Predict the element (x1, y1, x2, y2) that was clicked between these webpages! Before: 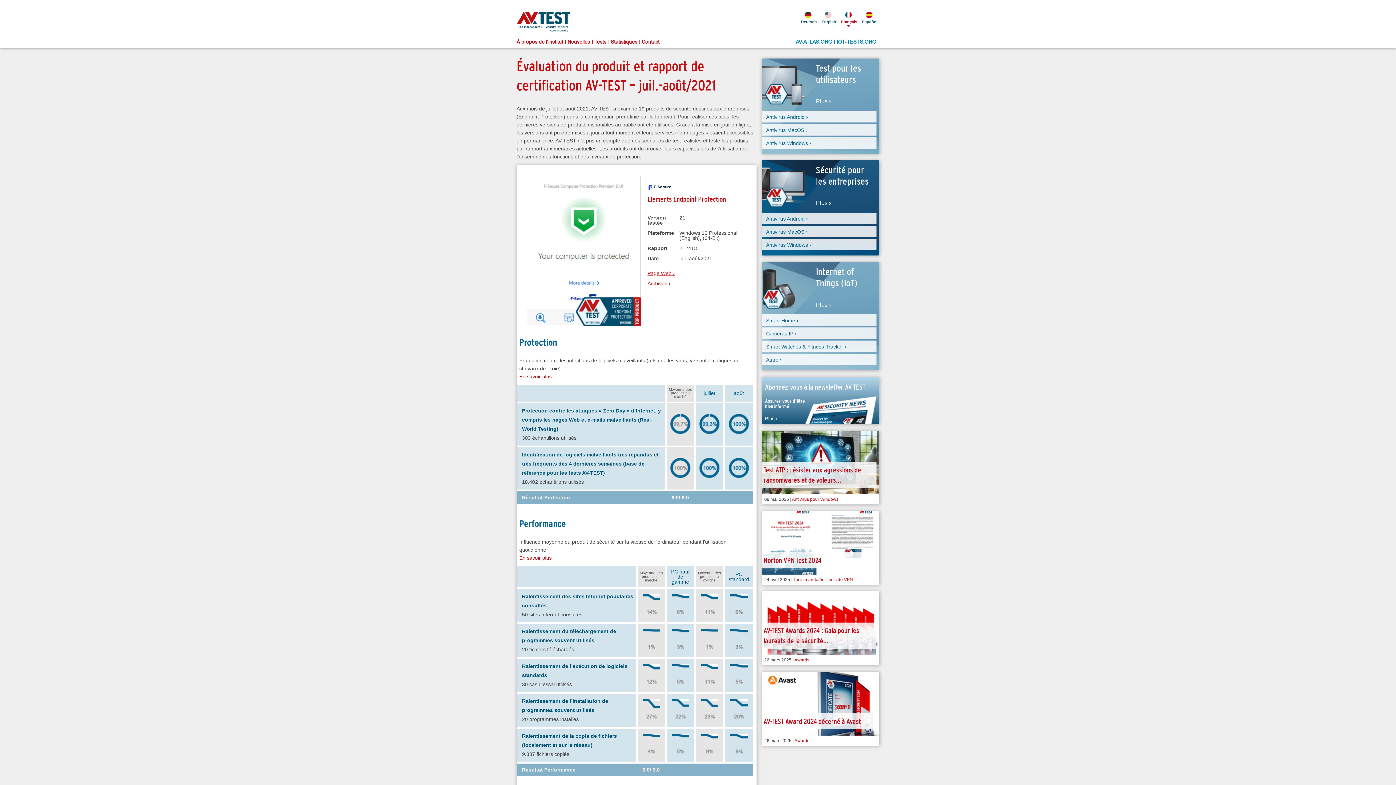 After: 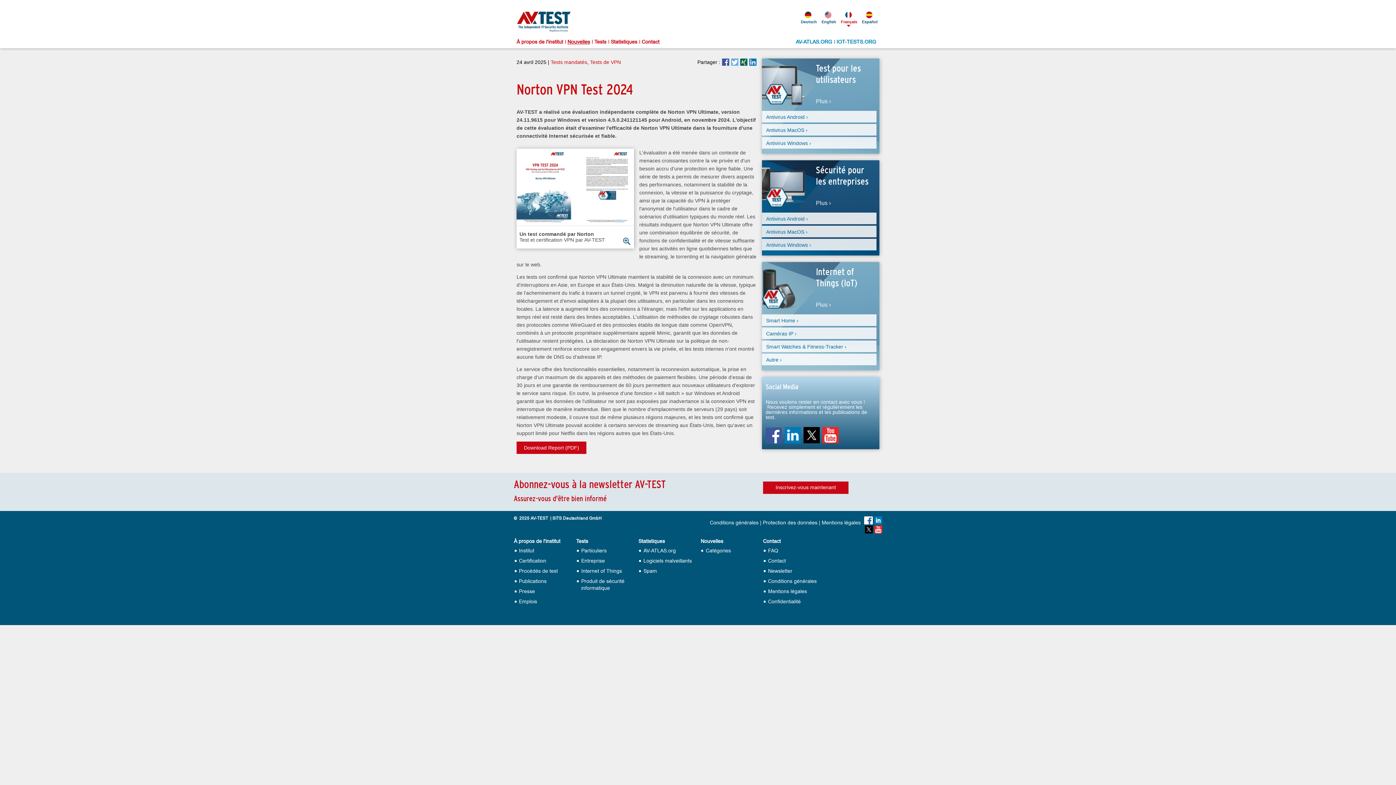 Action: bbox: (762, 511, 879, 585) label:  